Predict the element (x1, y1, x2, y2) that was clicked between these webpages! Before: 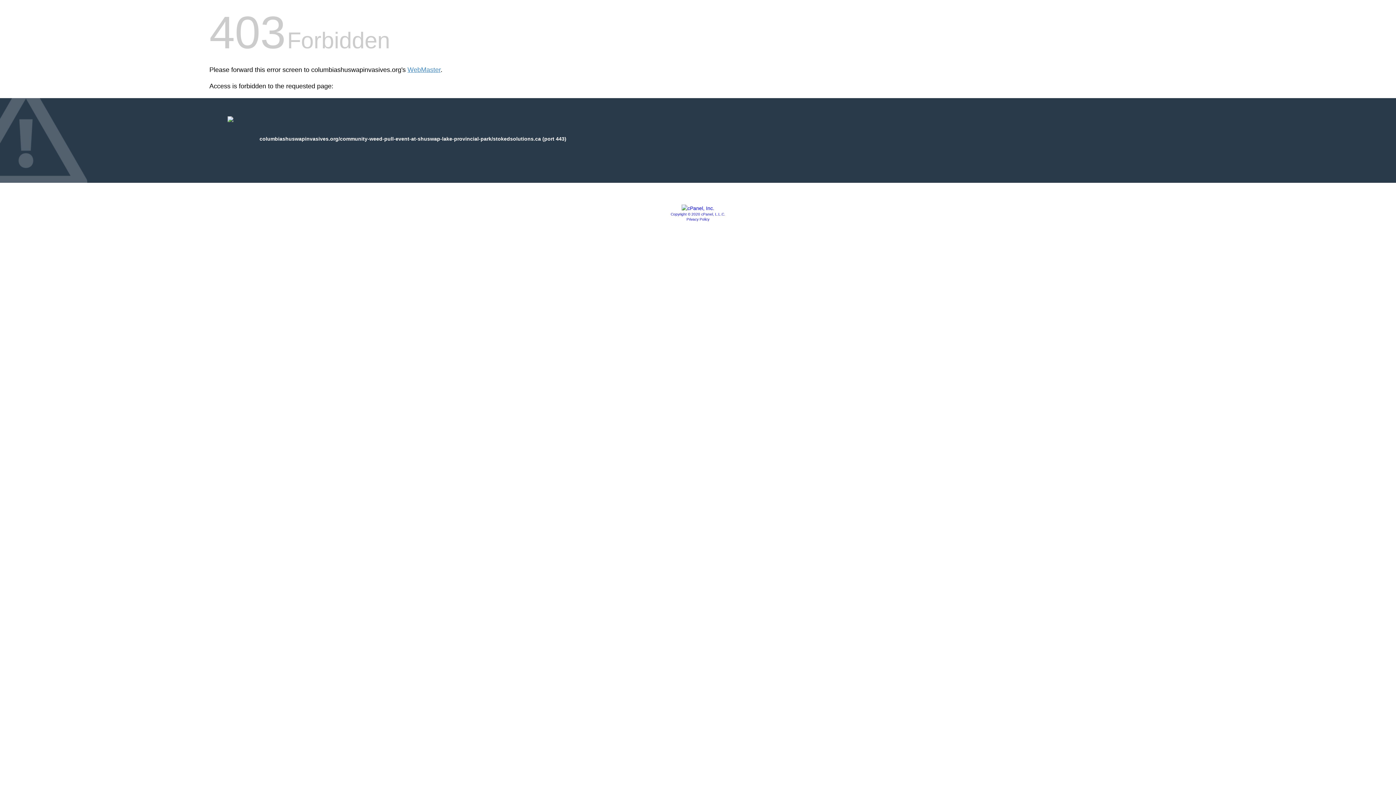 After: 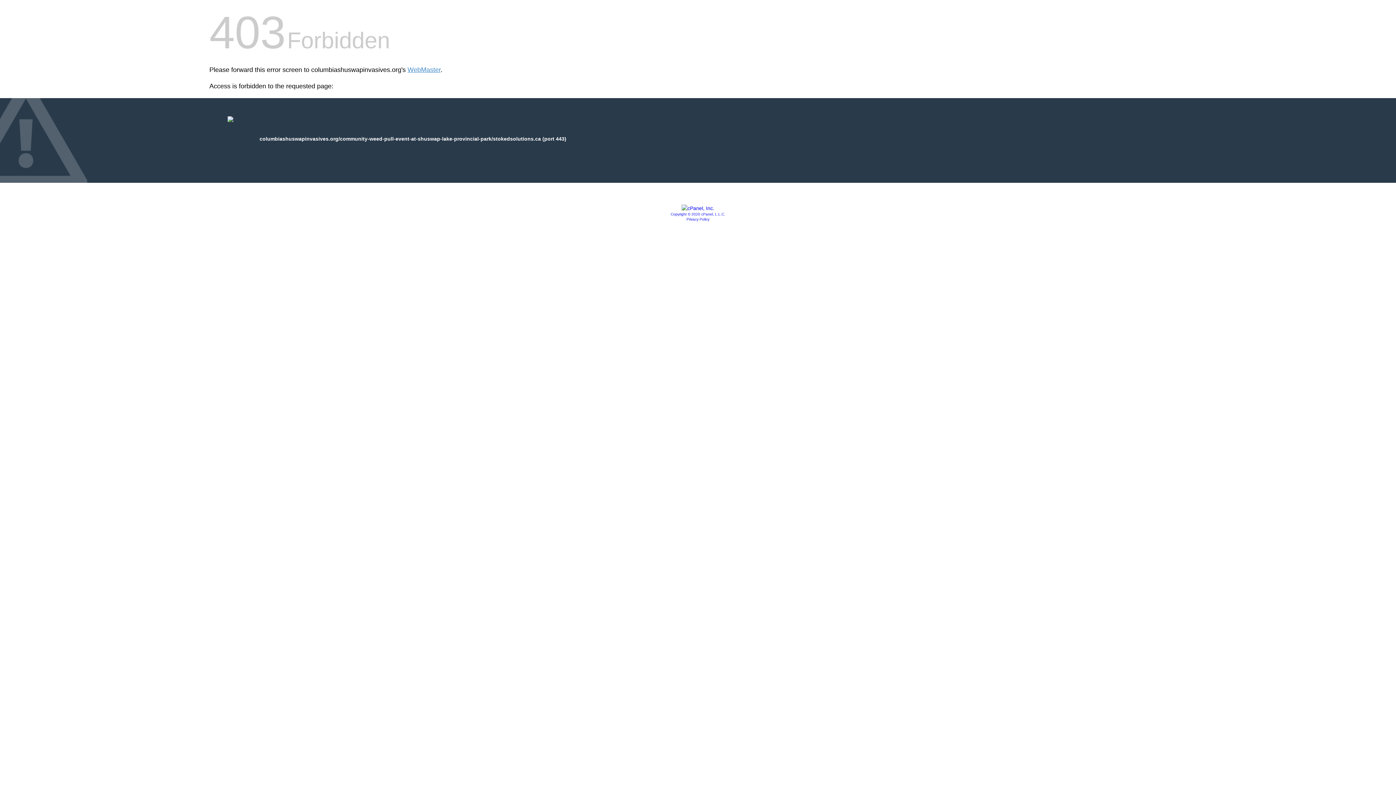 Action: label: Privacy Policy bbox: (686, 217, 709, 221)